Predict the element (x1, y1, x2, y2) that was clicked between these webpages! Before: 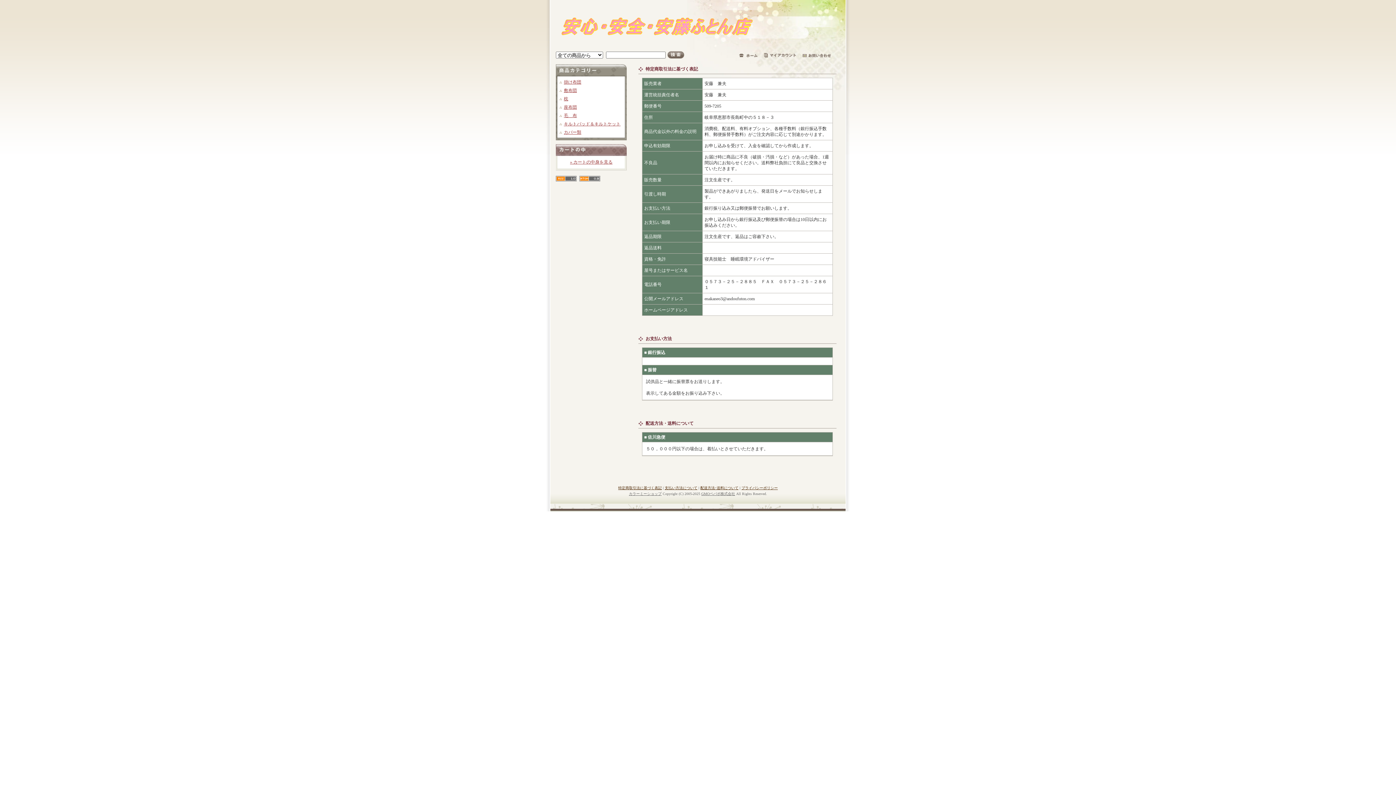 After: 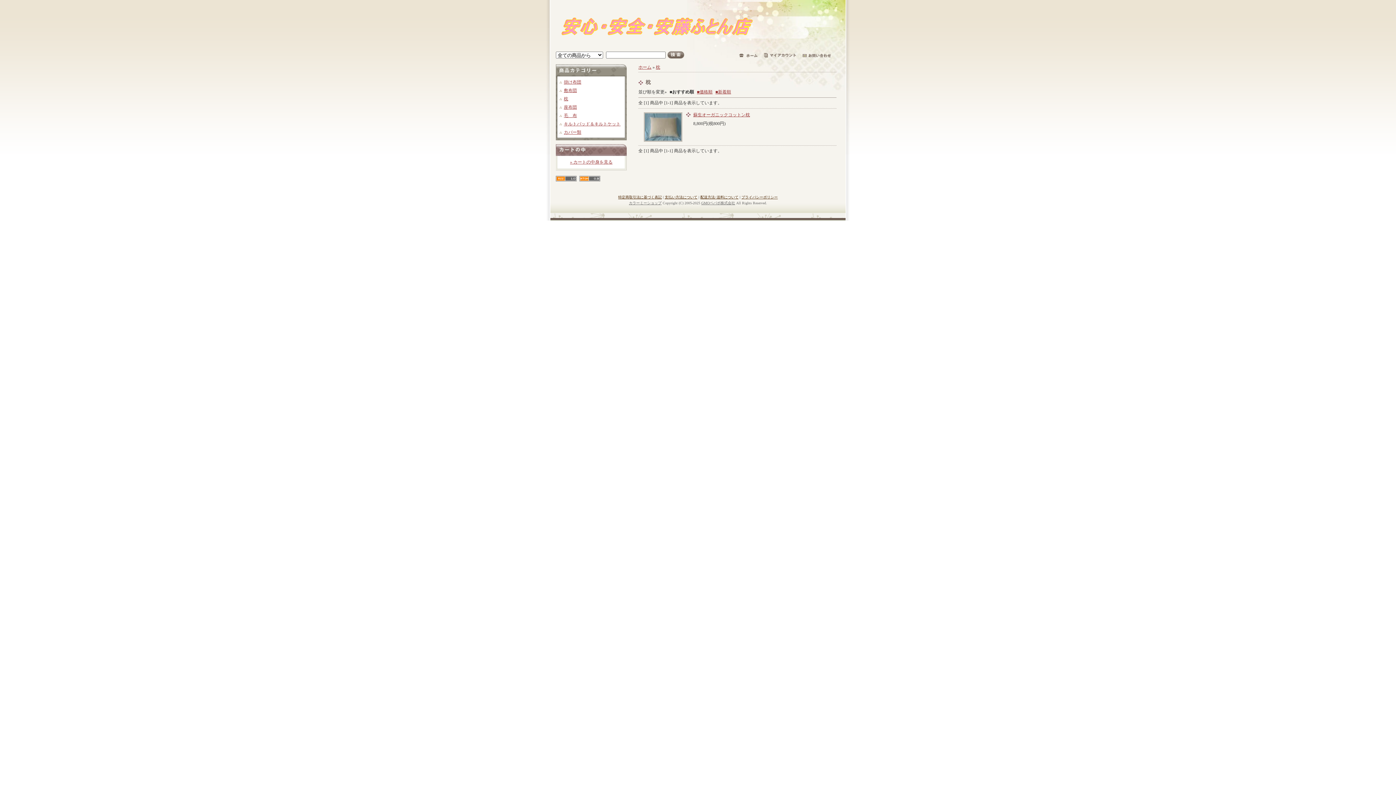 Action: bbox: (564, 96, 568, 101) label: 枕